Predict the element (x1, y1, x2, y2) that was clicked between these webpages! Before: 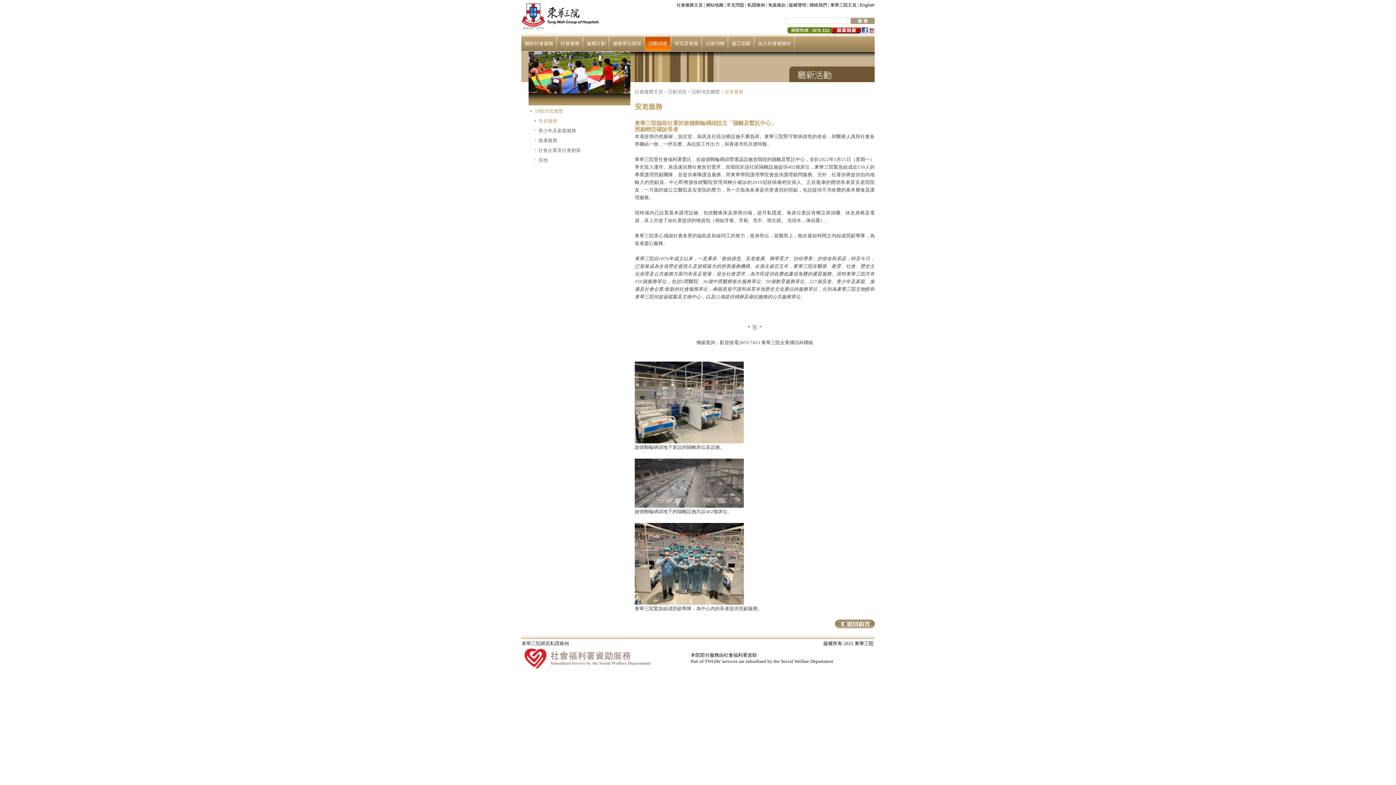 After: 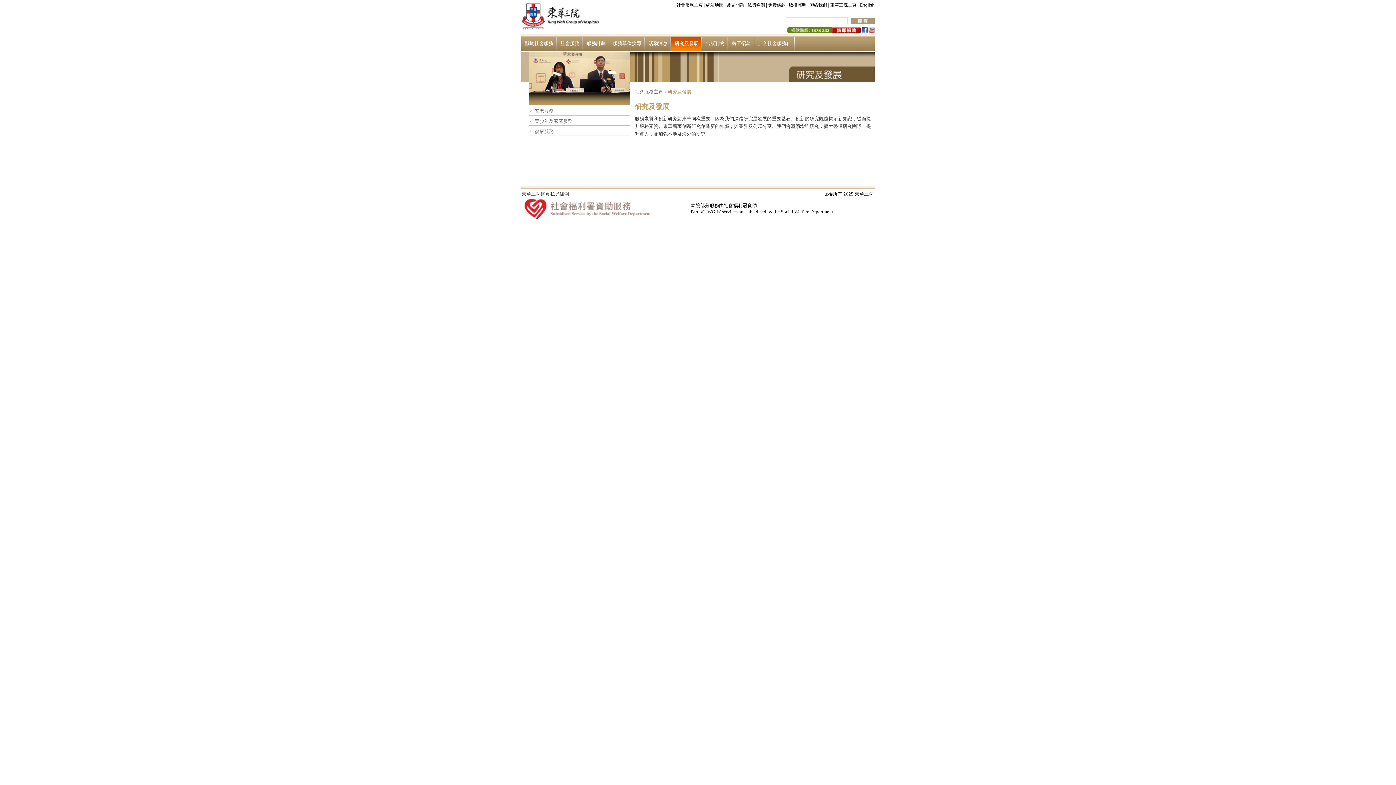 Action: label: 研究及發展 bbox: (671, 33, 702, 51)